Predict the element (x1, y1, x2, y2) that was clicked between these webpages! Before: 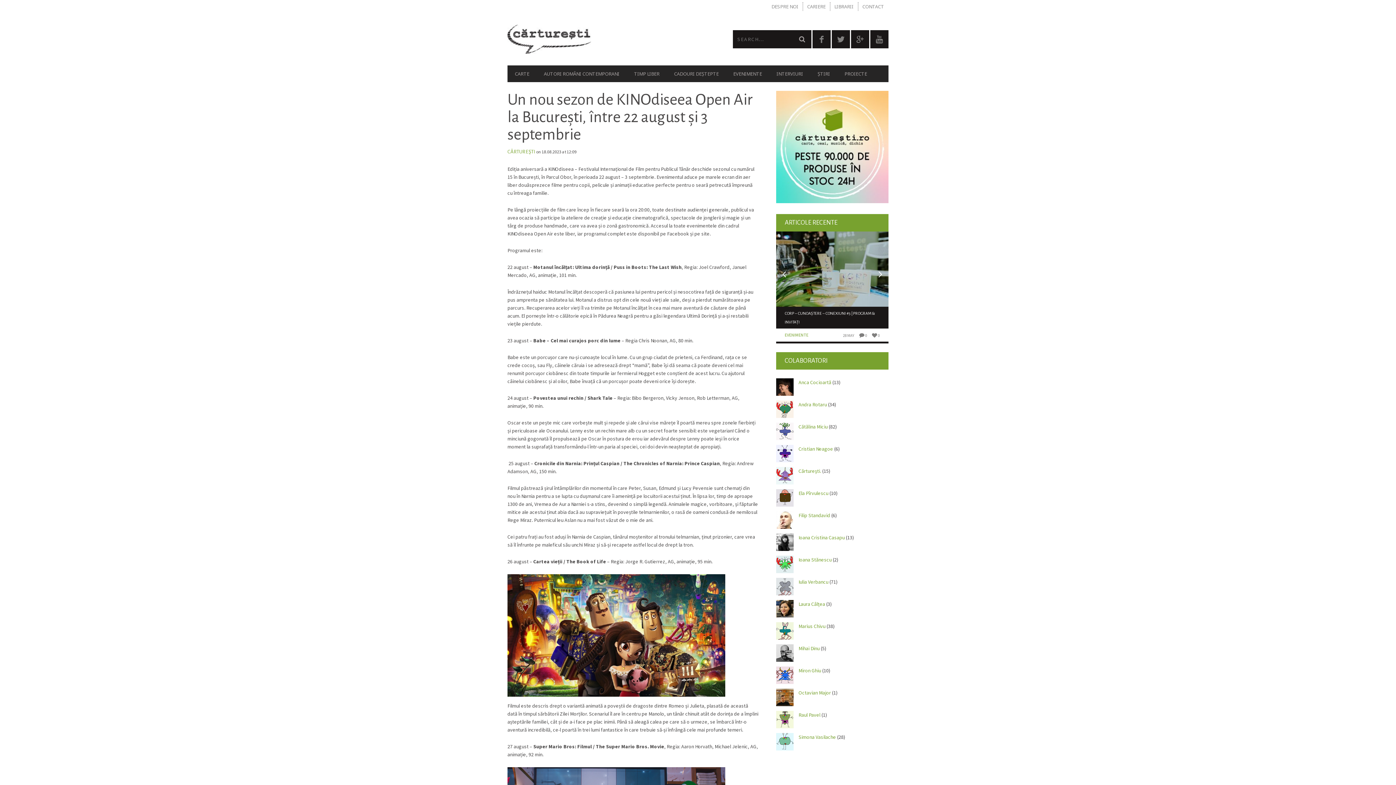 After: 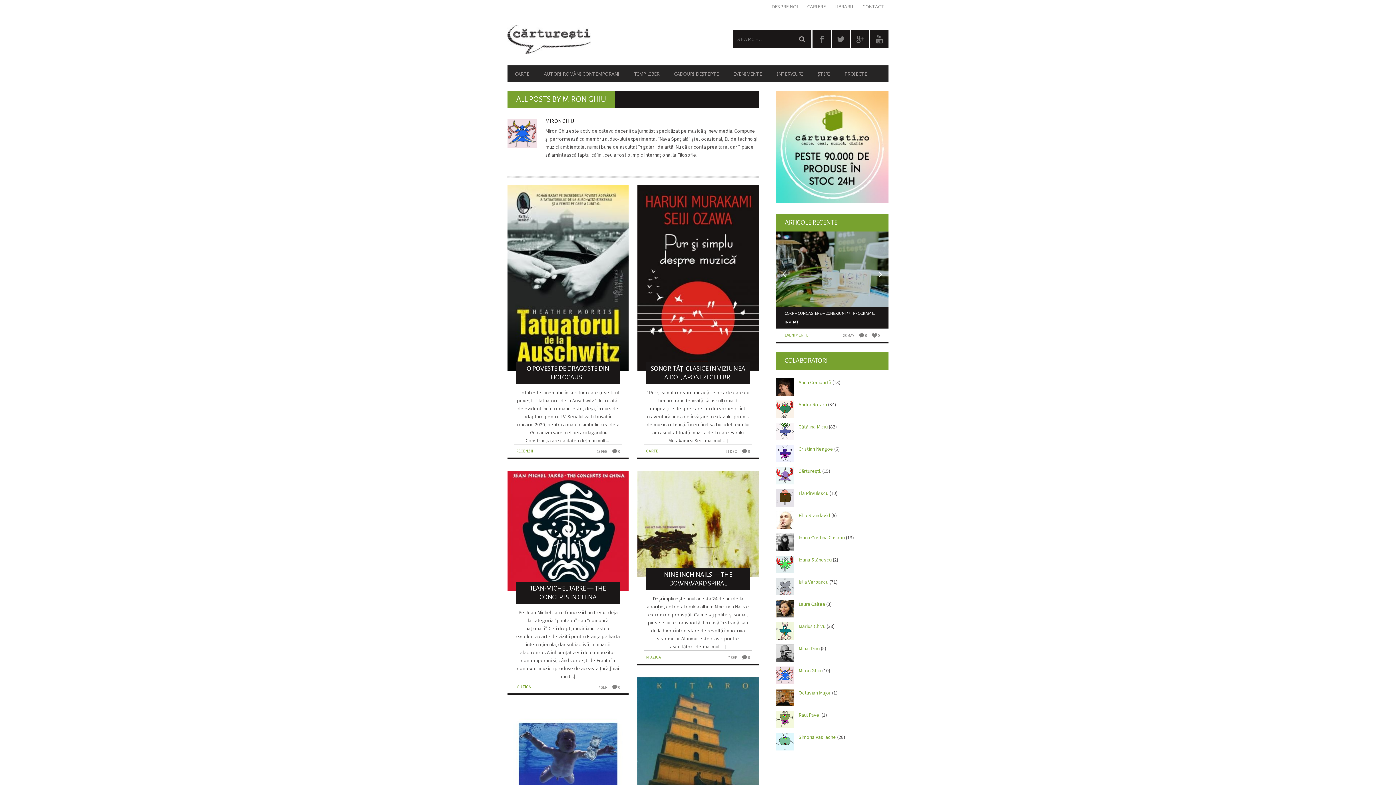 Action: bbox: (798, 667, 821, 674) label: Miron Ghiu